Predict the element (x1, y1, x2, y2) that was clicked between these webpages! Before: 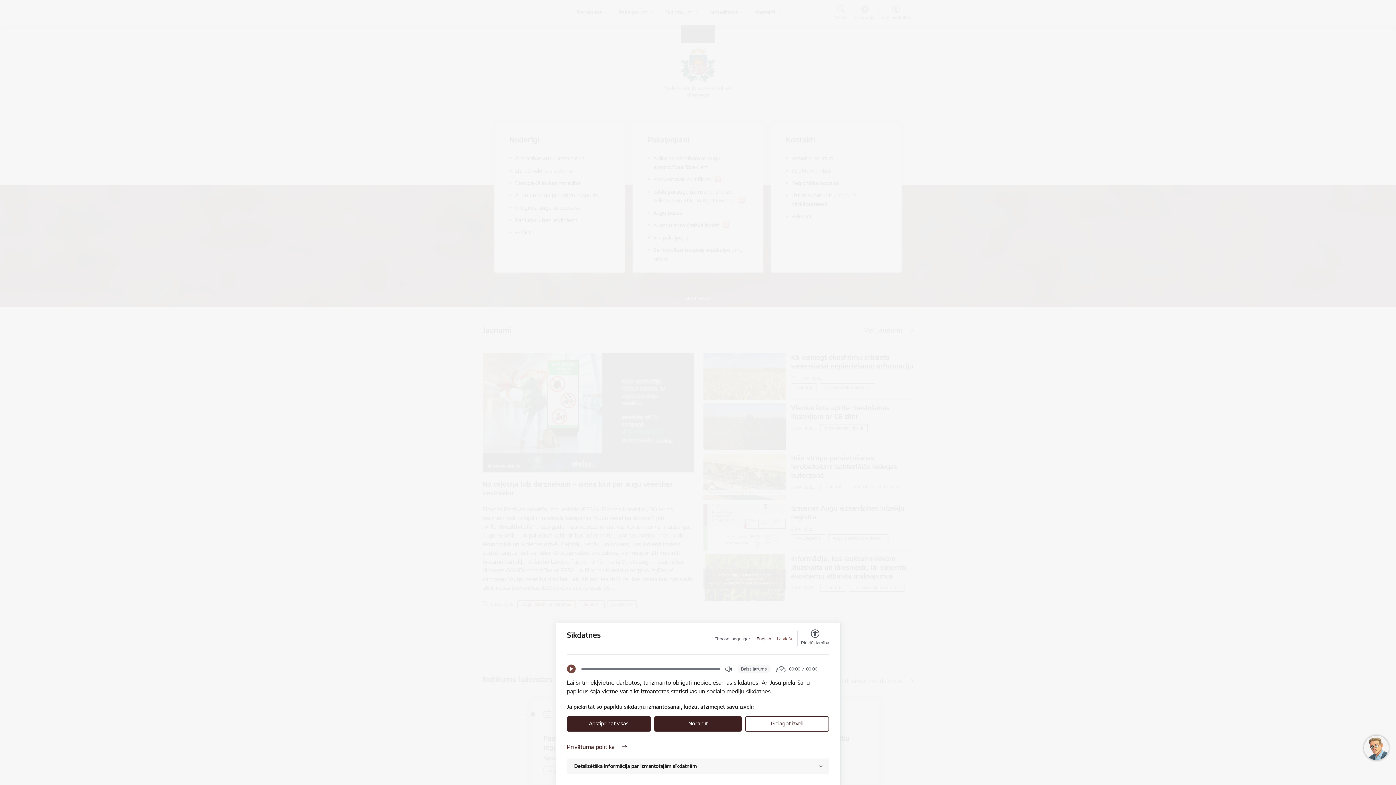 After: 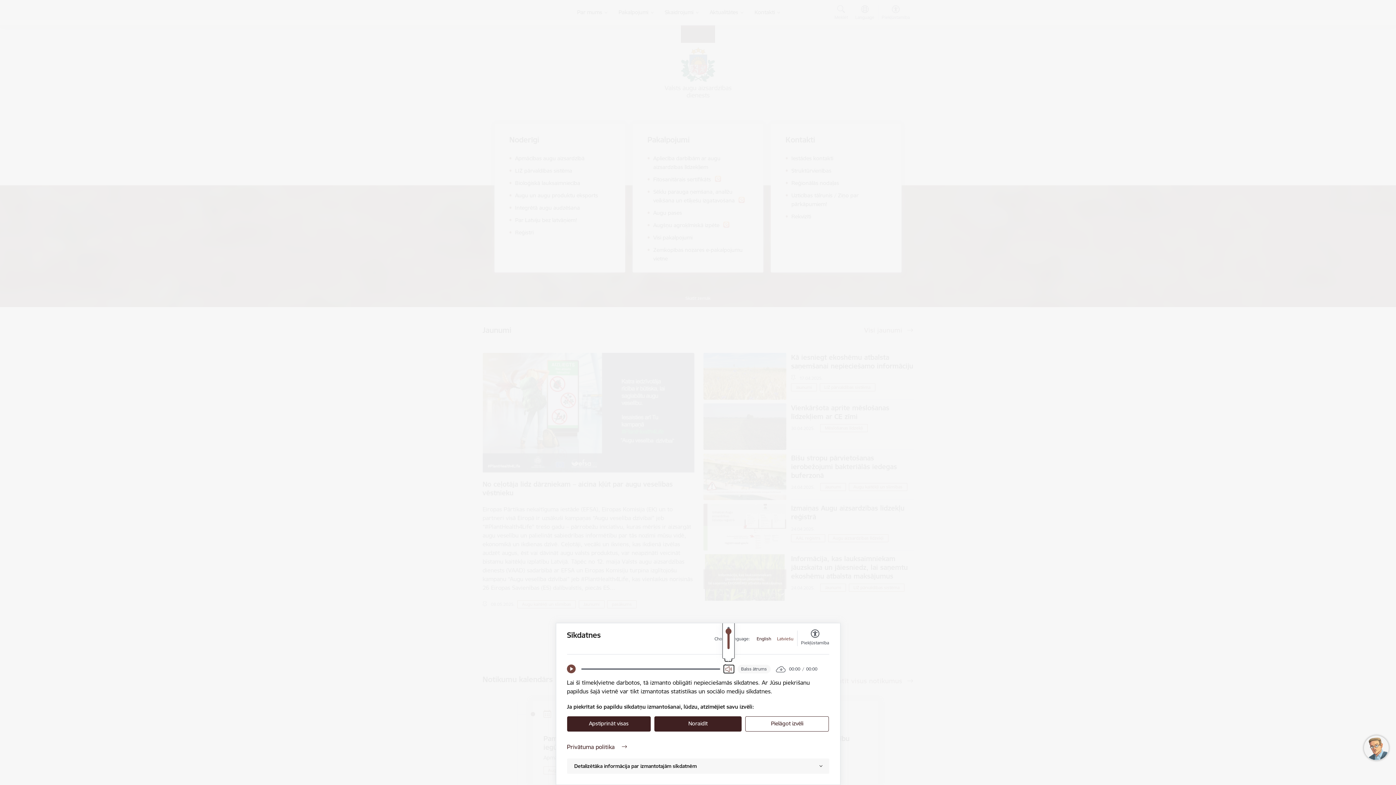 Action: bbox: (725, 665, 732, 673) label: Open Volume Controls